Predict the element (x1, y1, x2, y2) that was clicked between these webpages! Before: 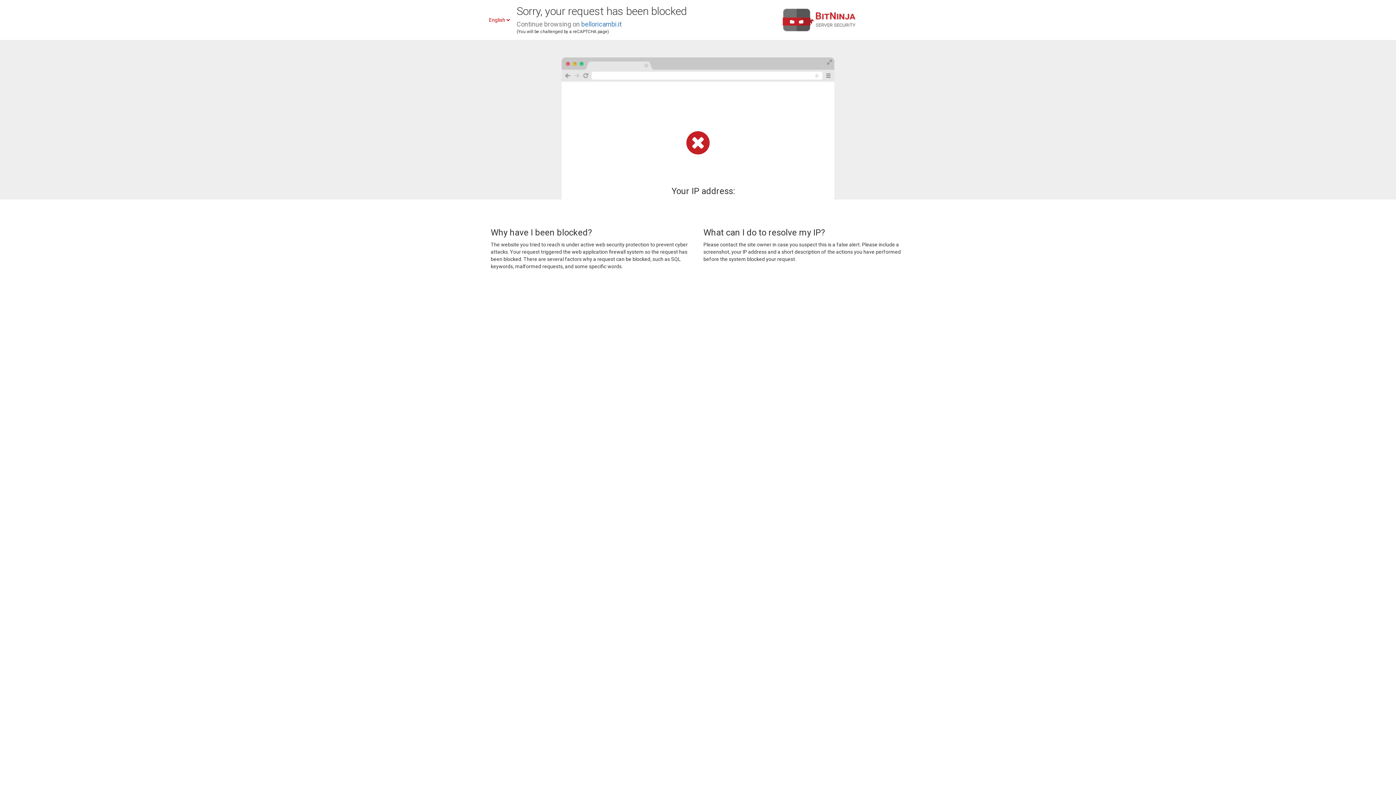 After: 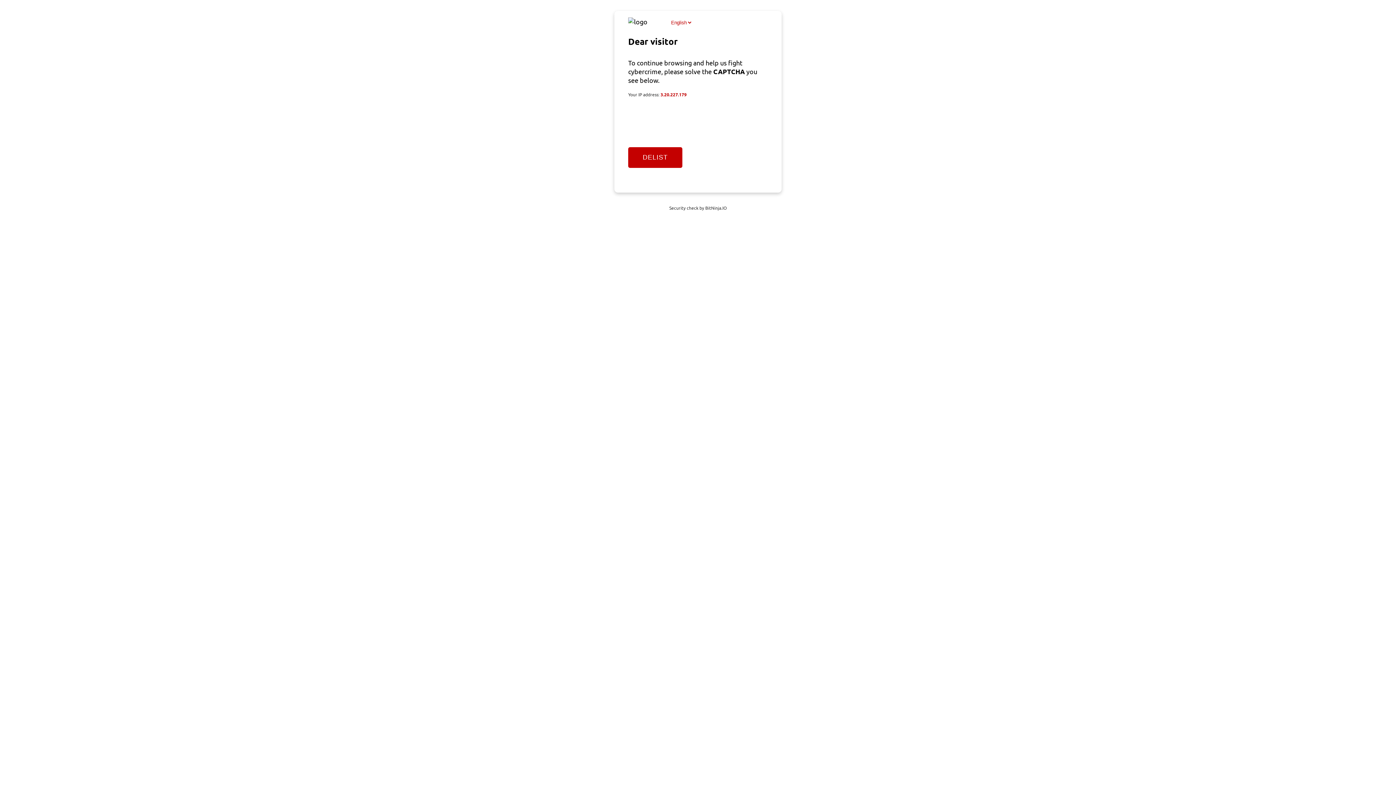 Action: label: belloricambi.it bbox: (581, 20, 621, 28)